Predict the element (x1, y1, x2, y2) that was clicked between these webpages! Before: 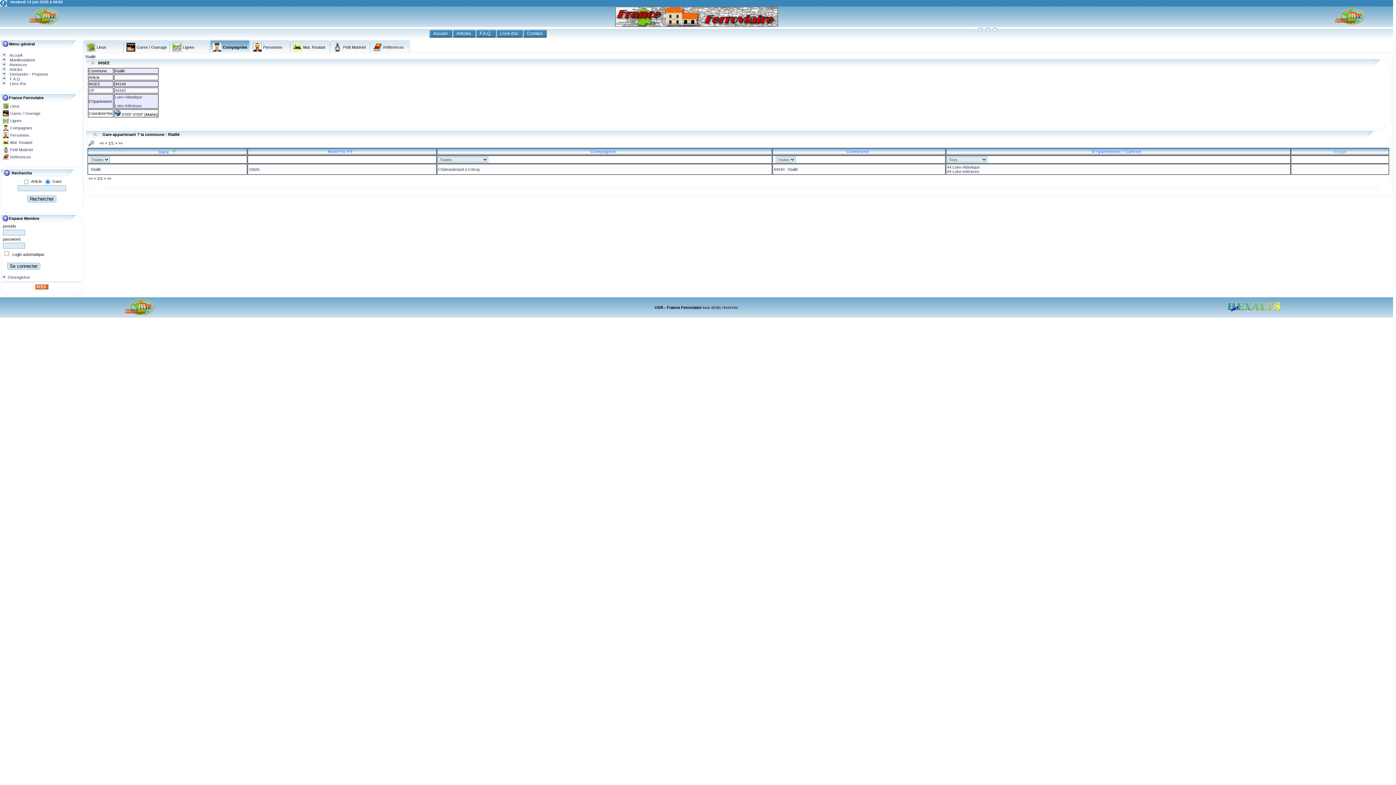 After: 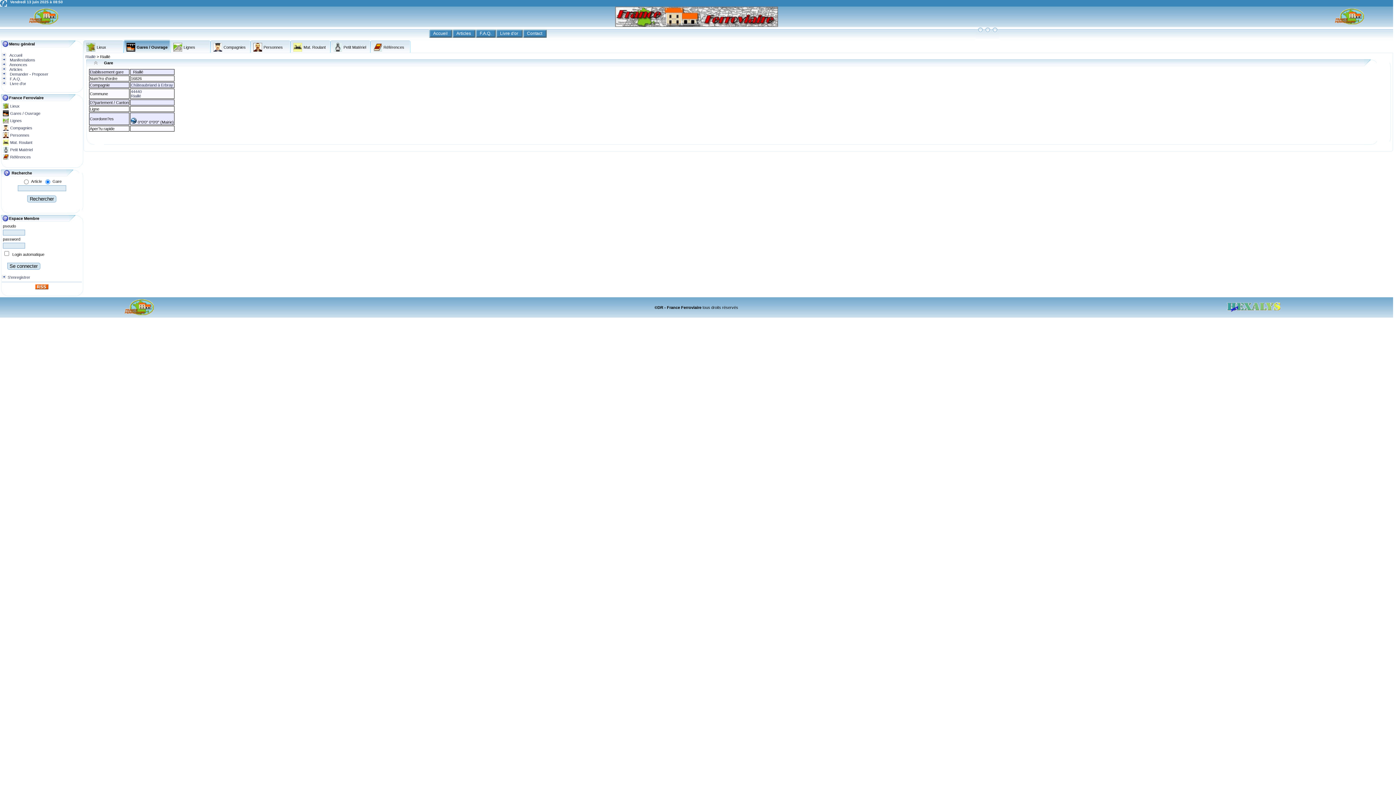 Action: label:   bbox: (1292, 167, 1293, 171)